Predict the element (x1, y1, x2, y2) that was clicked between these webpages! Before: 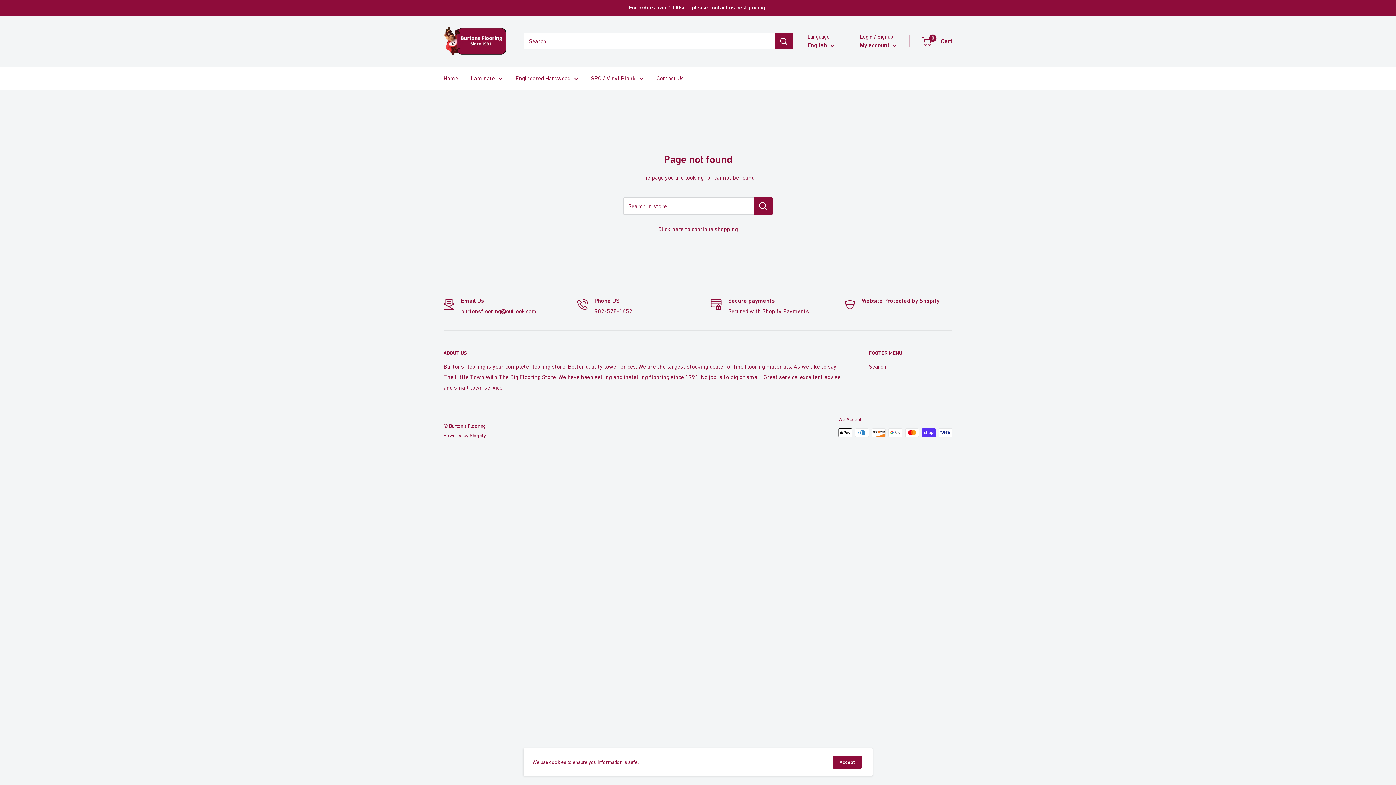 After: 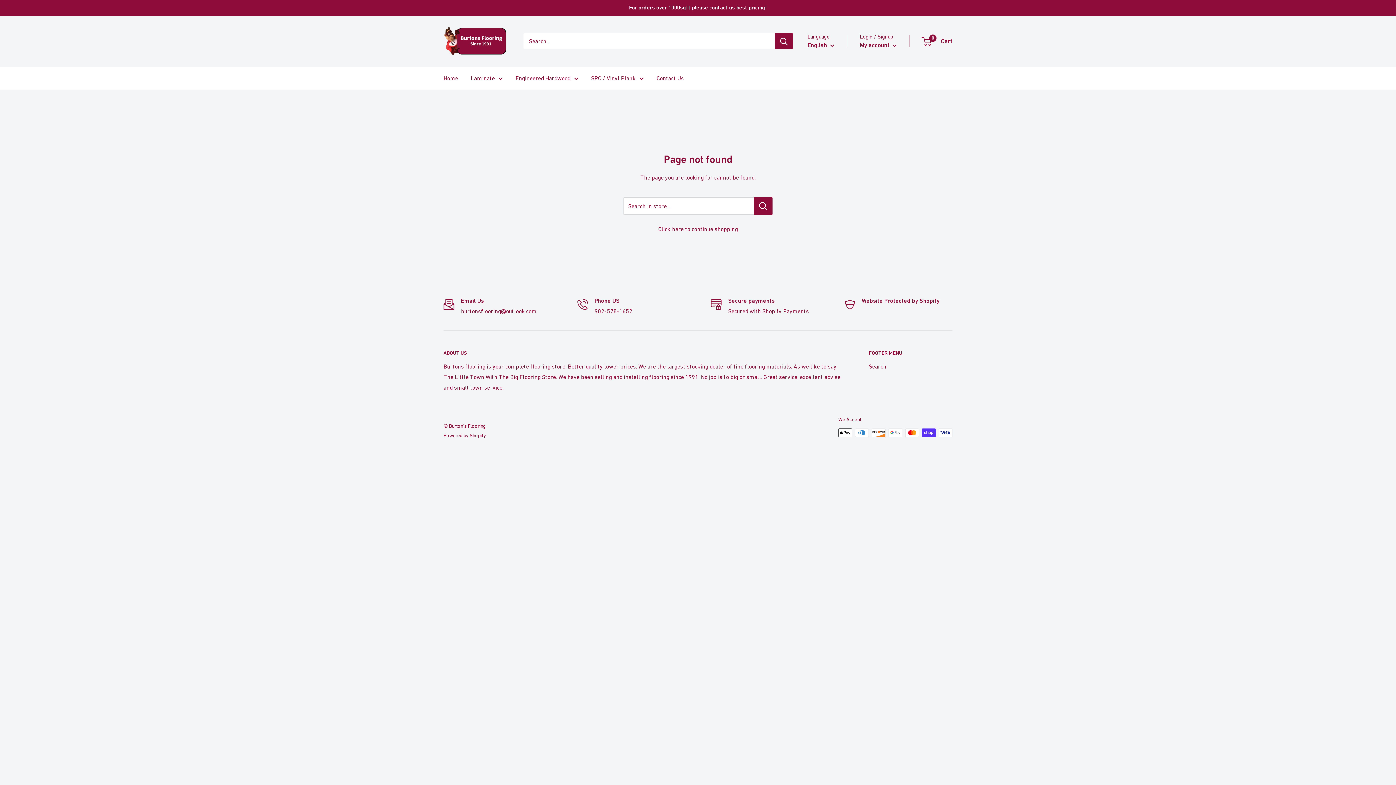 Action: label: Accept bbox: (833, 756, 861, 769)